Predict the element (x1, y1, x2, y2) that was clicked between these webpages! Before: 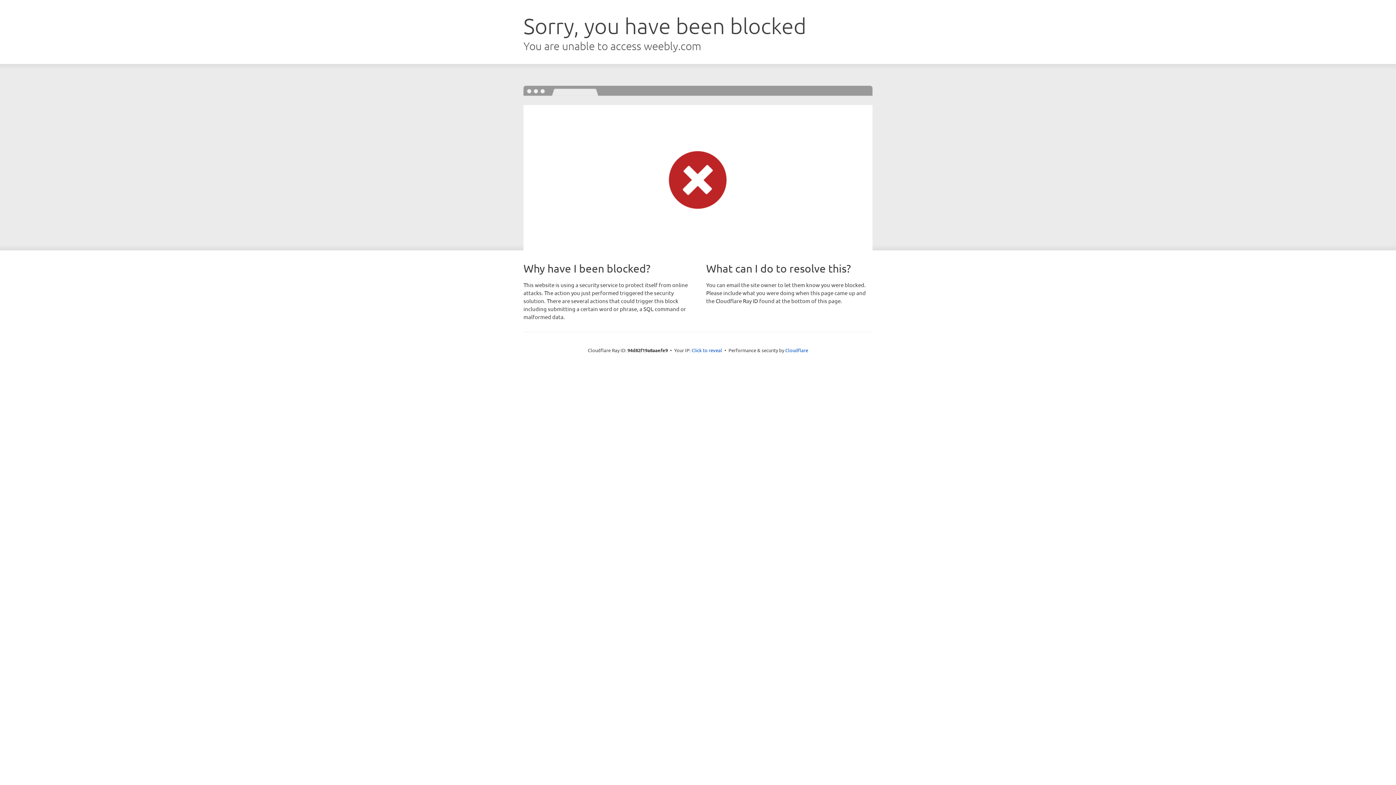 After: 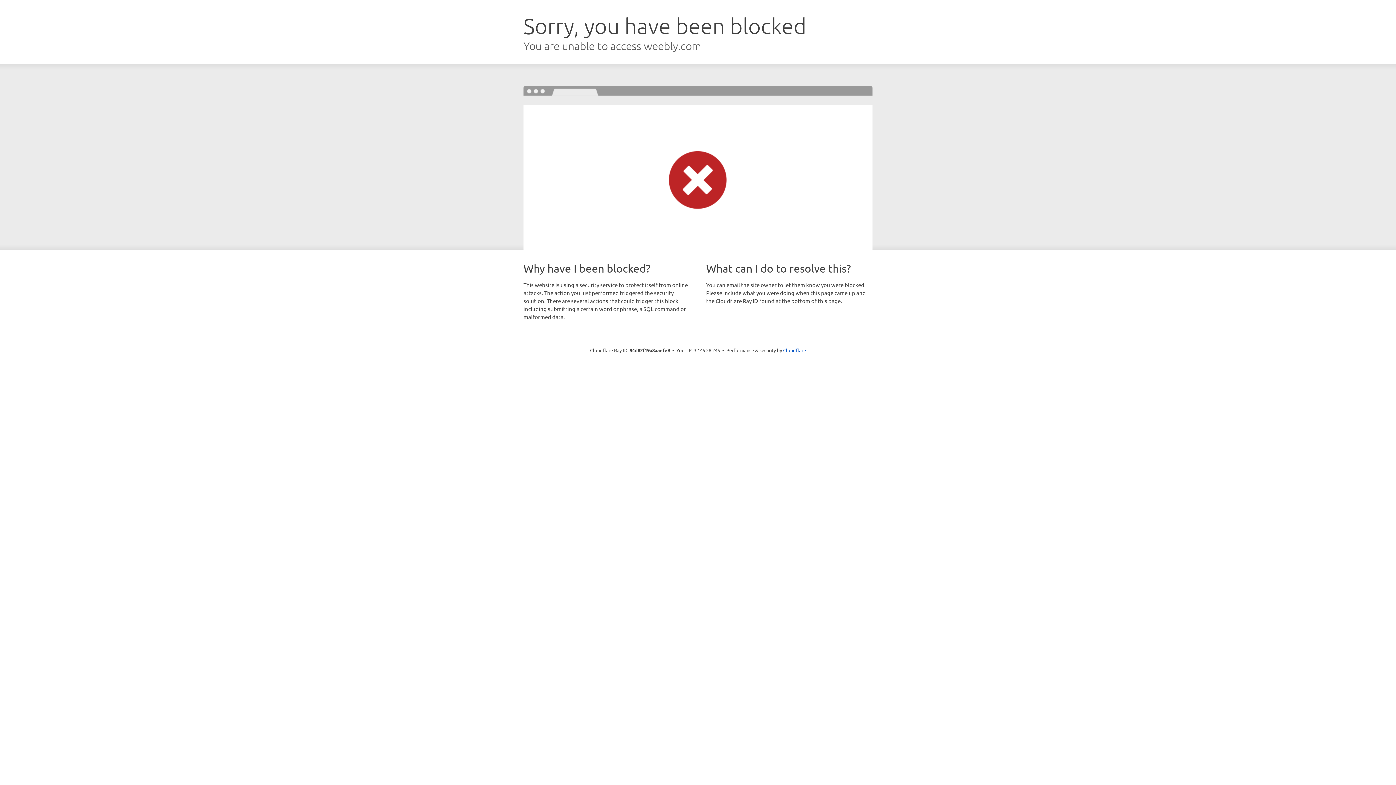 Action: bbox: (691, 346, 722, 353) label: Click to reveal